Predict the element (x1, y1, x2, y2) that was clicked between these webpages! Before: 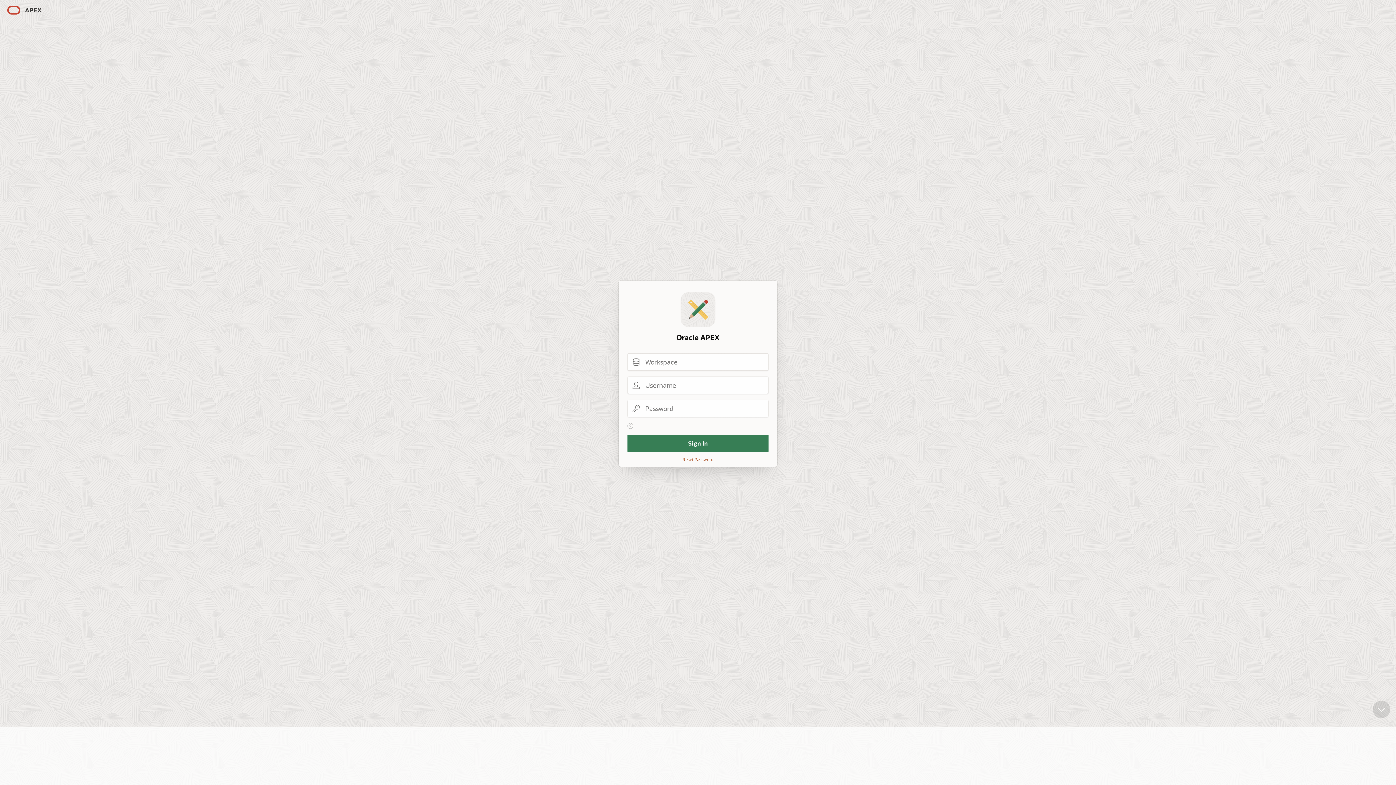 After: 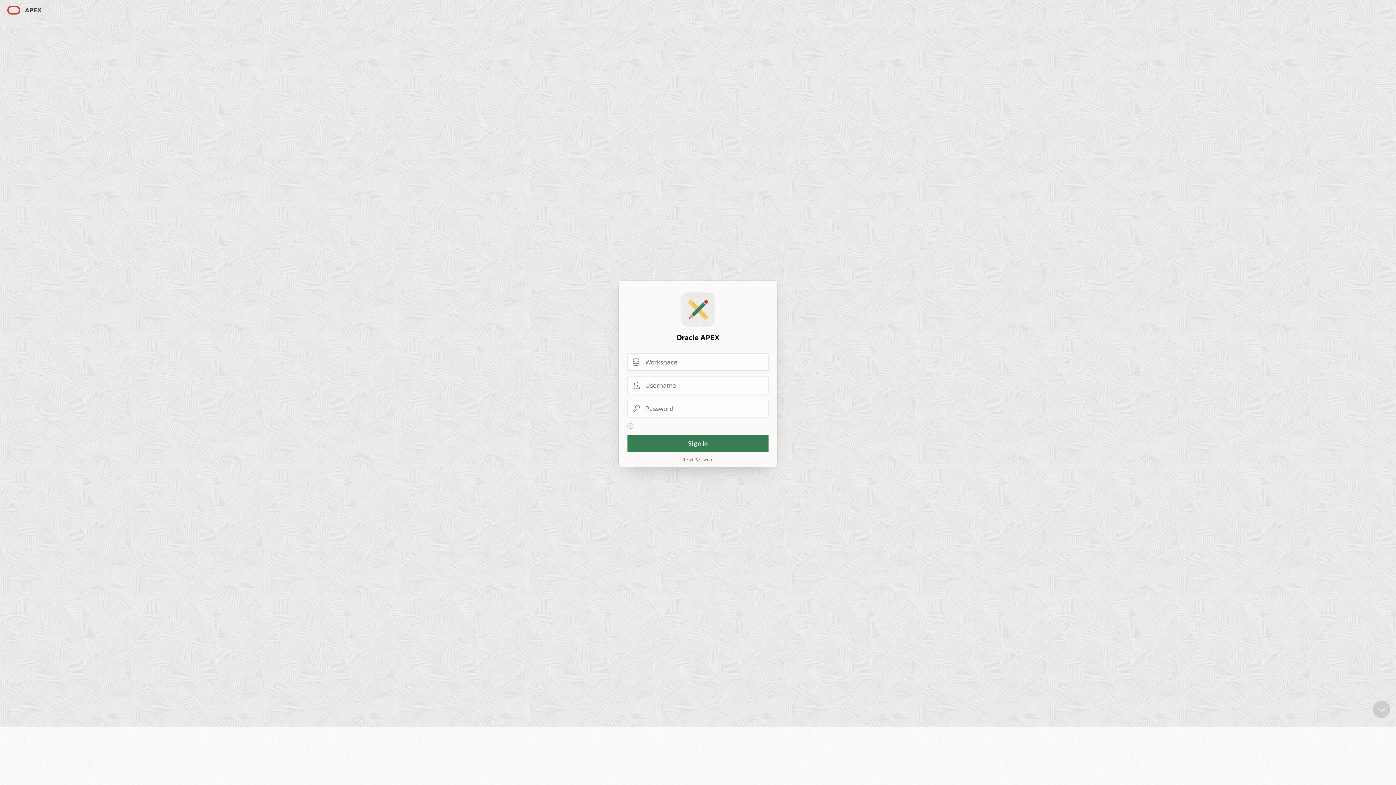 Action: bbox: (2, 2, 45, 18)